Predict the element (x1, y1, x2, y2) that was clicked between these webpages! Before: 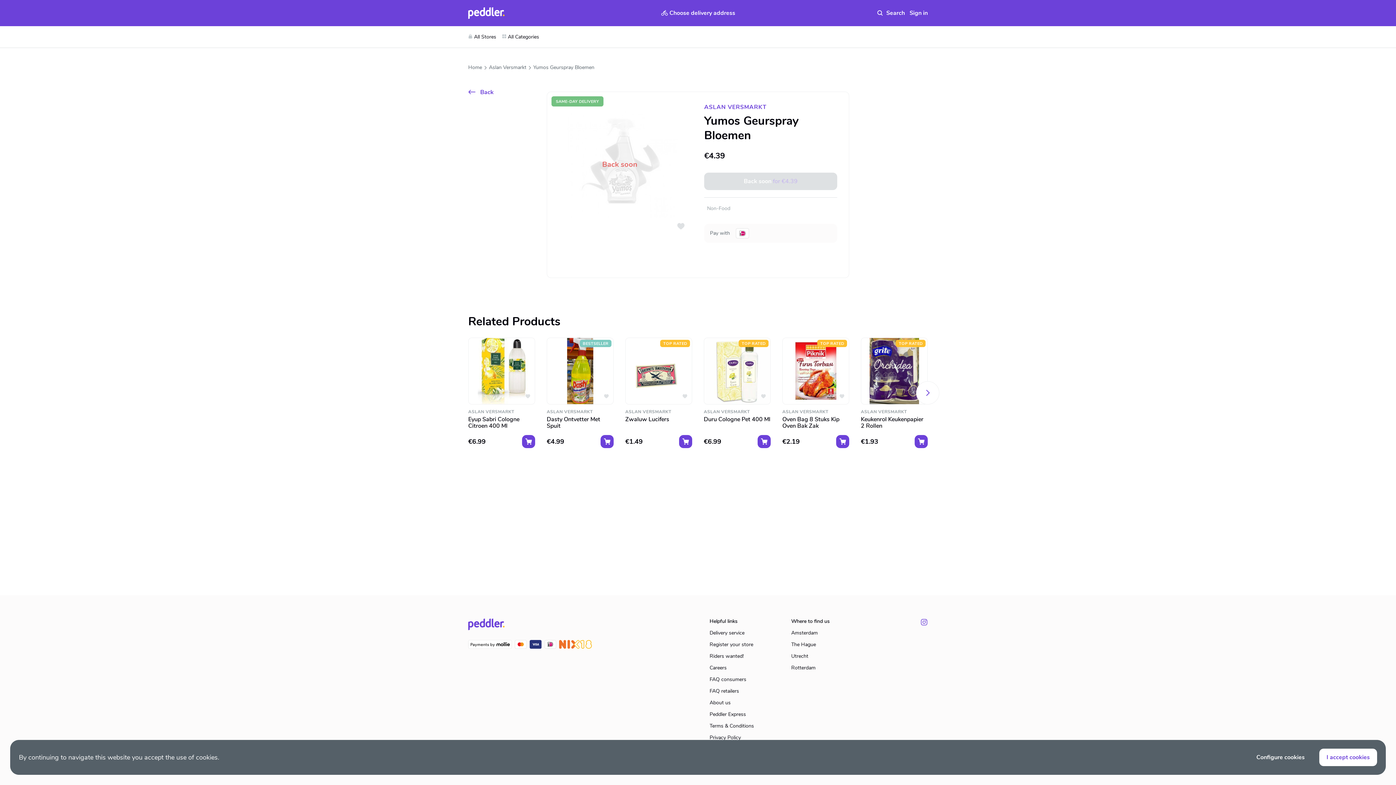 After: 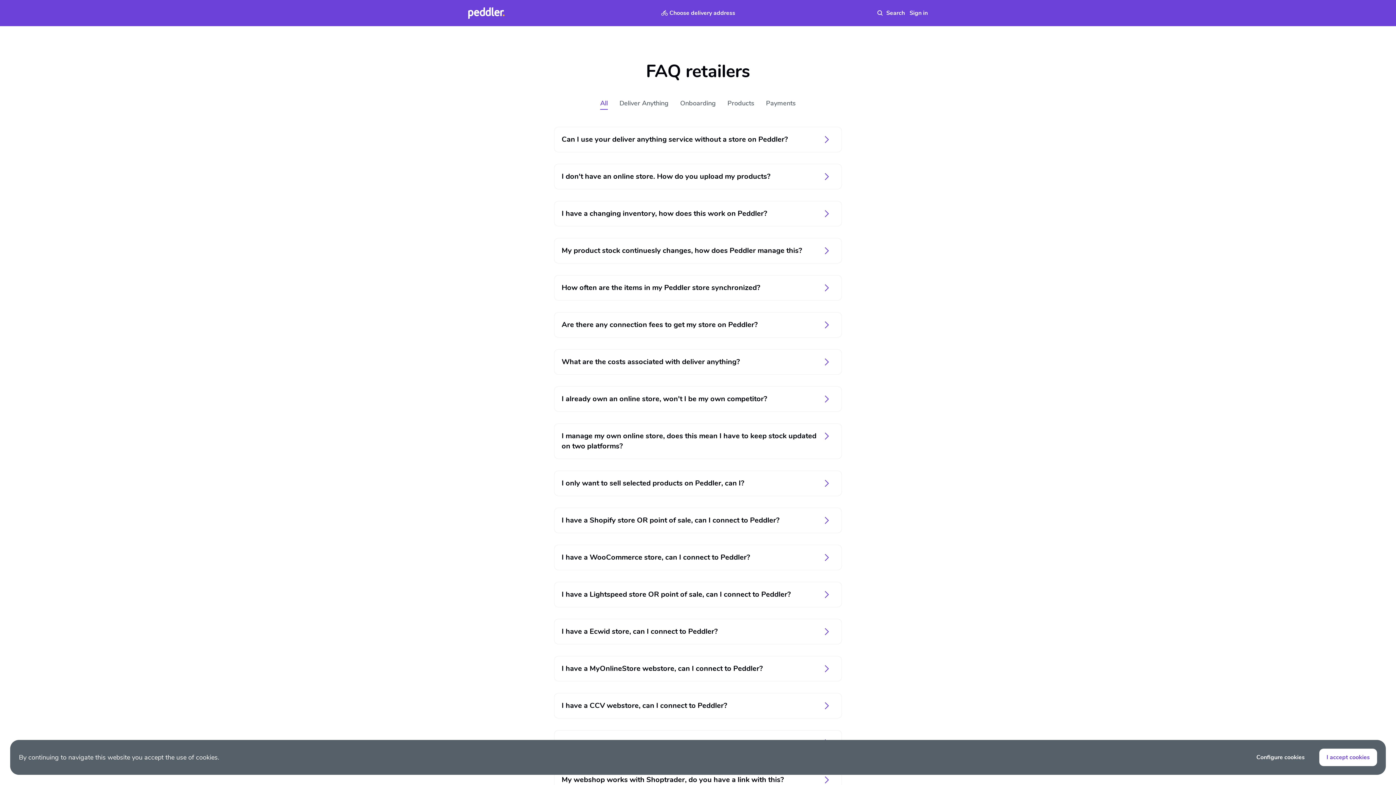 Action: label: FAQ retailers bbox: (709, 688, 785, 700)